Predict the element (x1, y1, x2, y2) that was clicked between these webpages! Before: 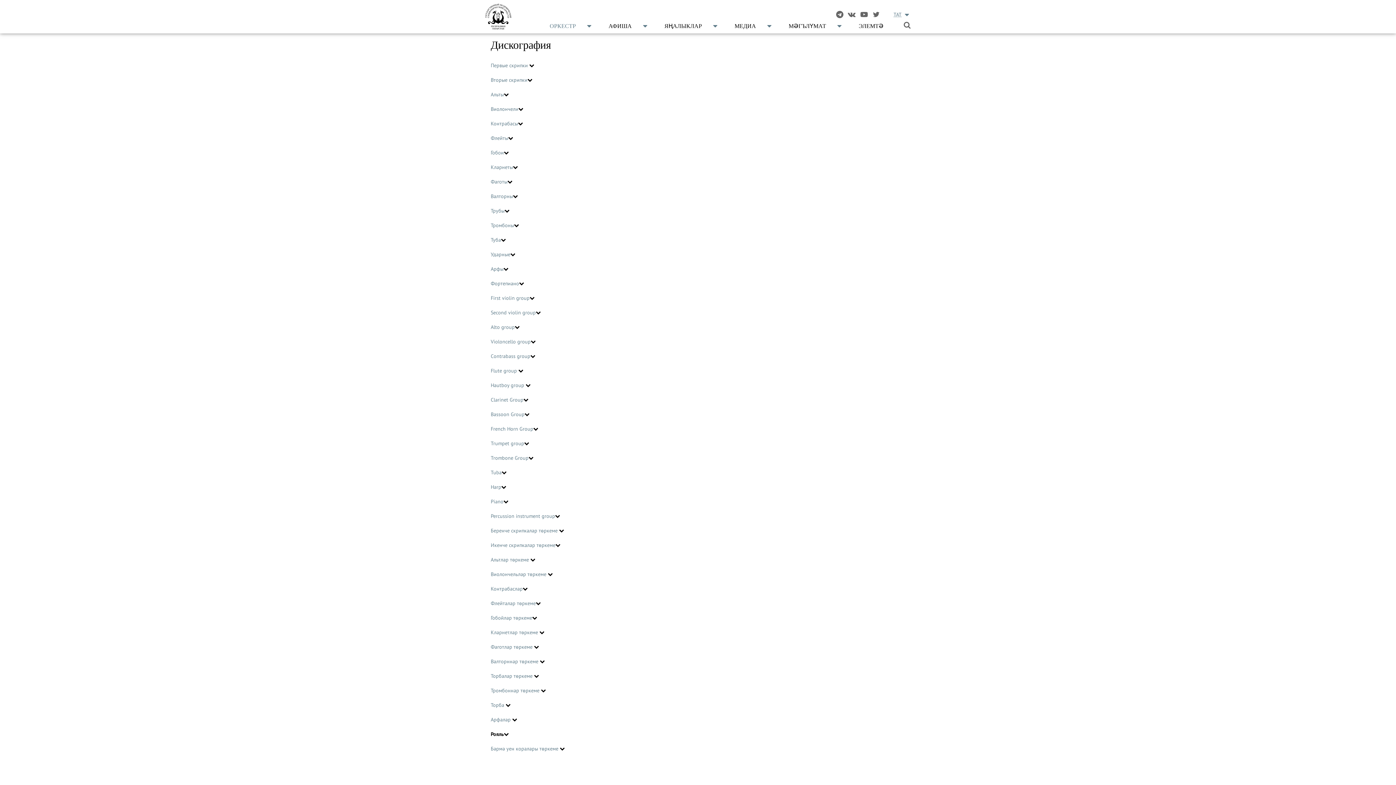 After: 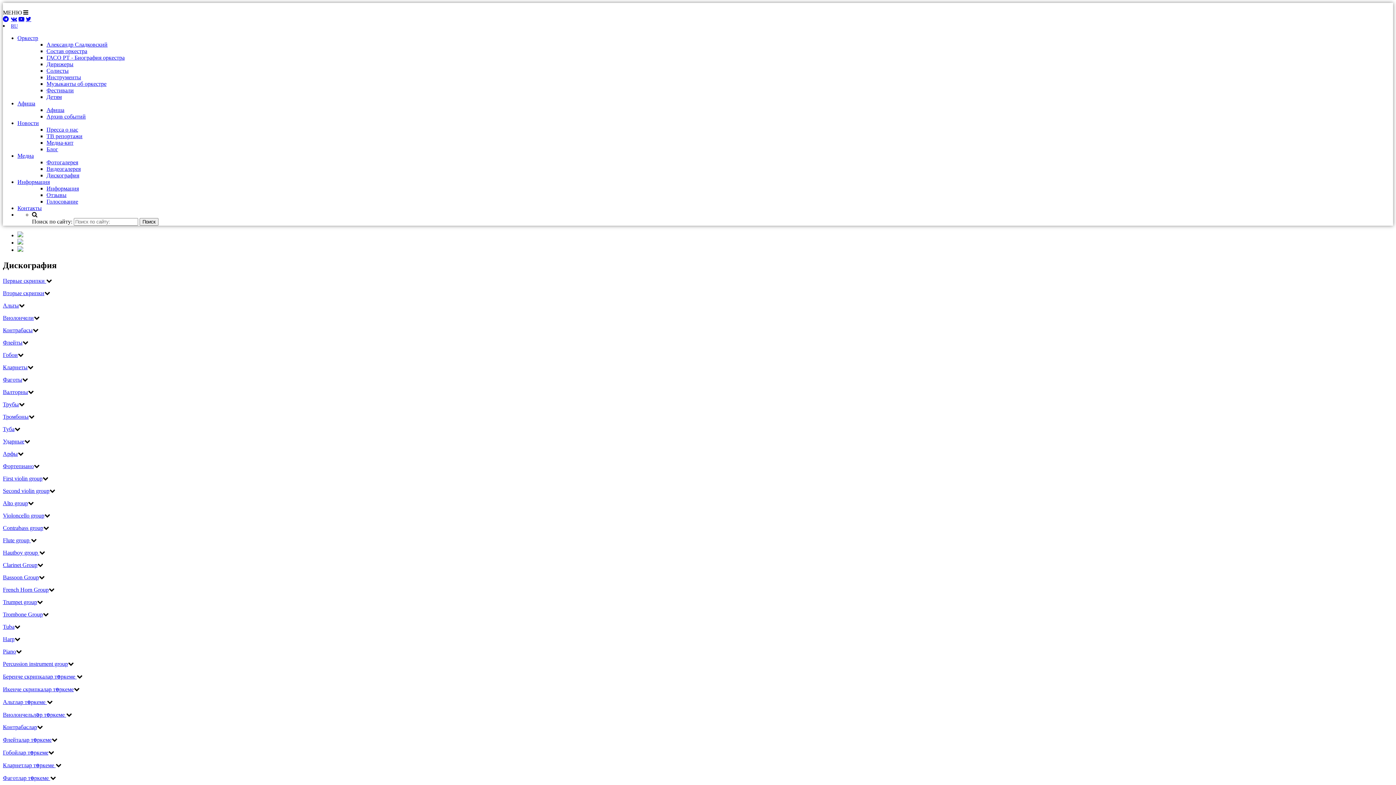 Action: bbox: (490, 672, 534, 679) label: Торбалар төркеме 